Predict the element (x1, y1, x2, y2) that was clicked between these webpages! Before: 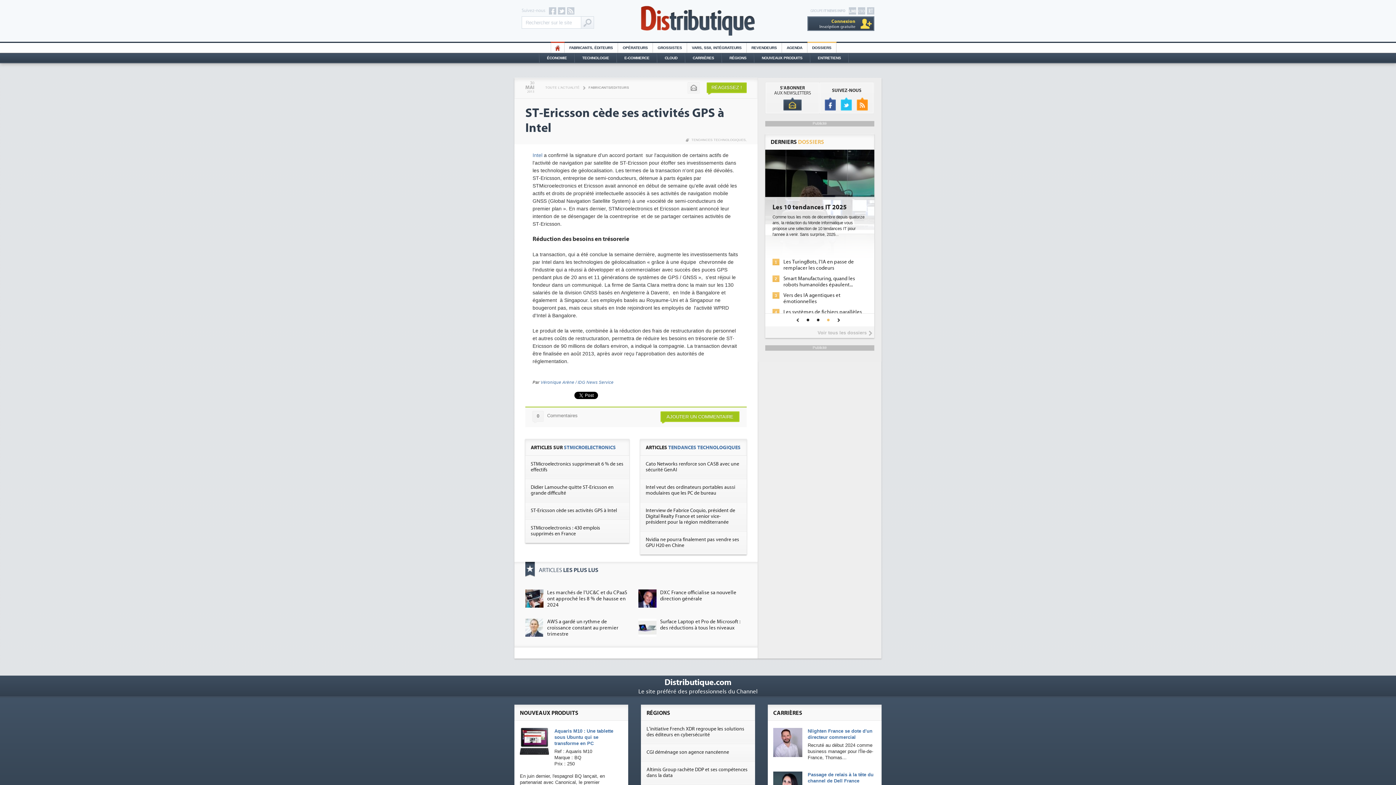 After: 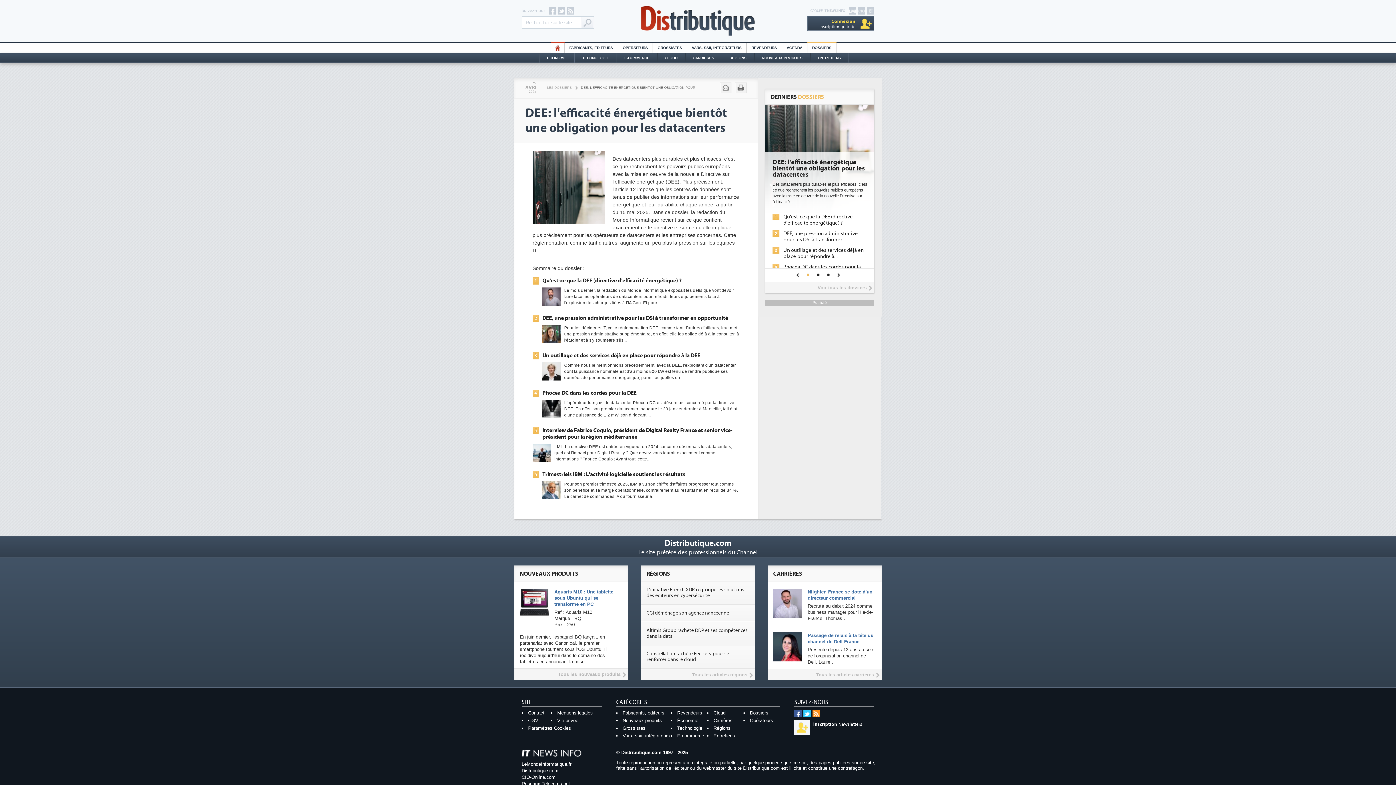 Action: label: DEE, une pression administrative pour les DSI à transformer... bbox: (783, 275, 867, 288)